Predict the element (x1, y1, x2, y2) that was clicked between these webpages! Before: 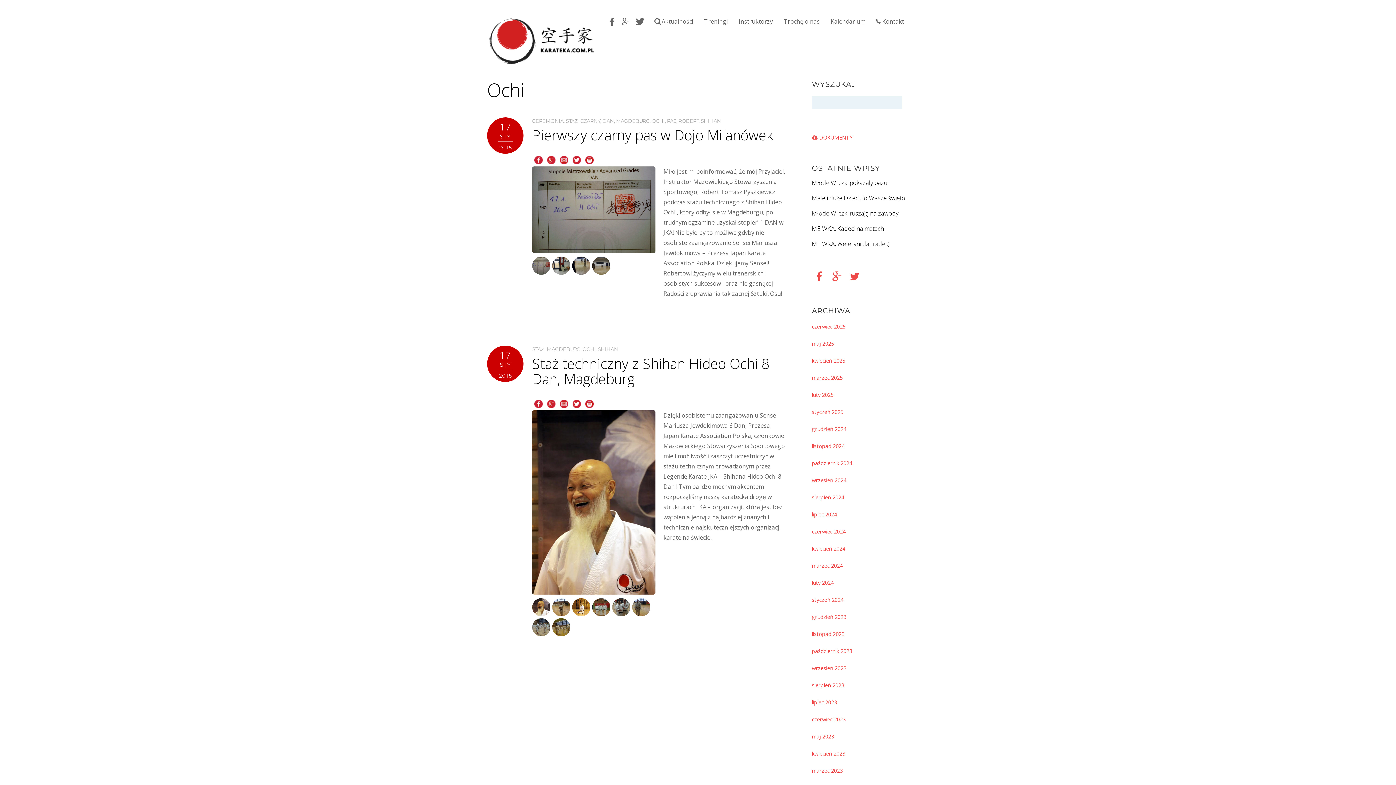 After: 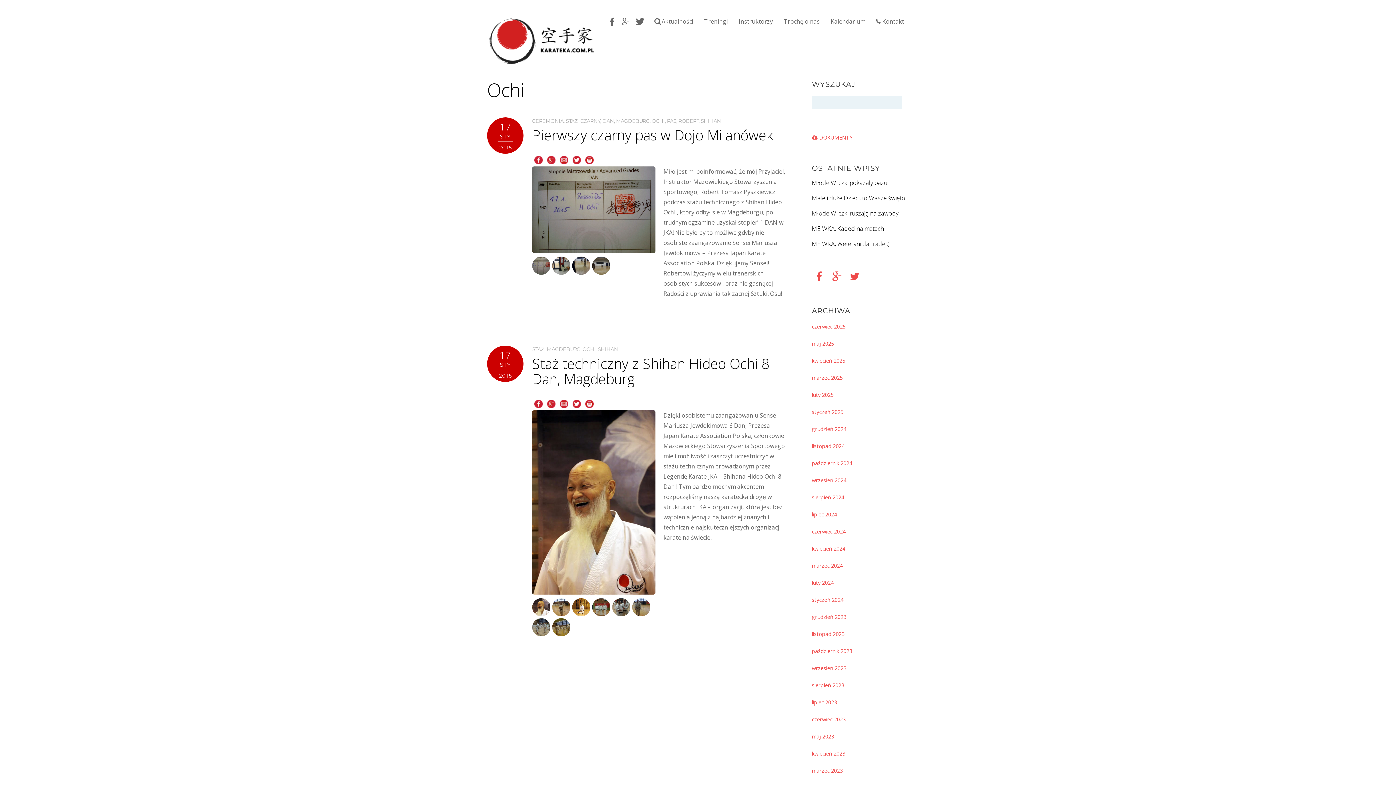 Action: bbox: (545, 154, 557, 165)